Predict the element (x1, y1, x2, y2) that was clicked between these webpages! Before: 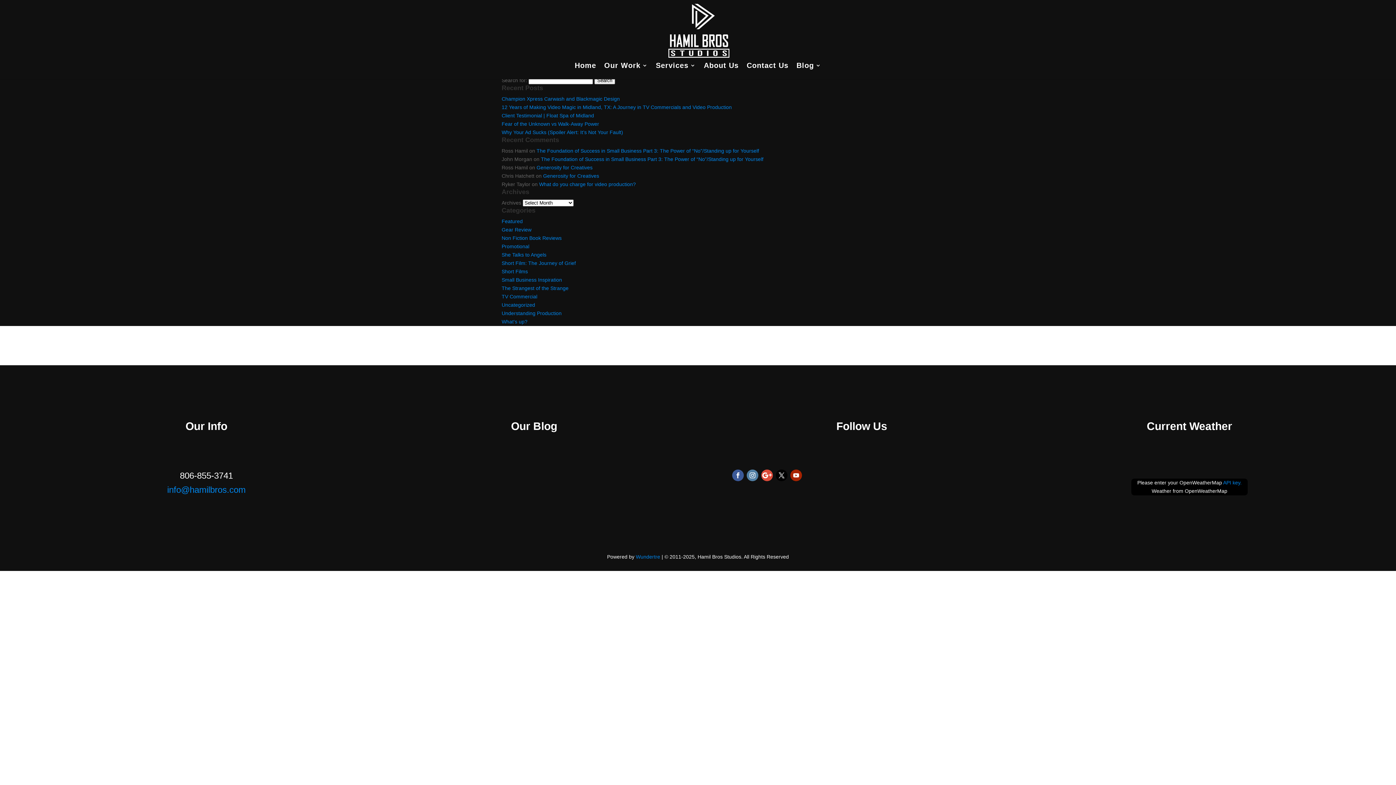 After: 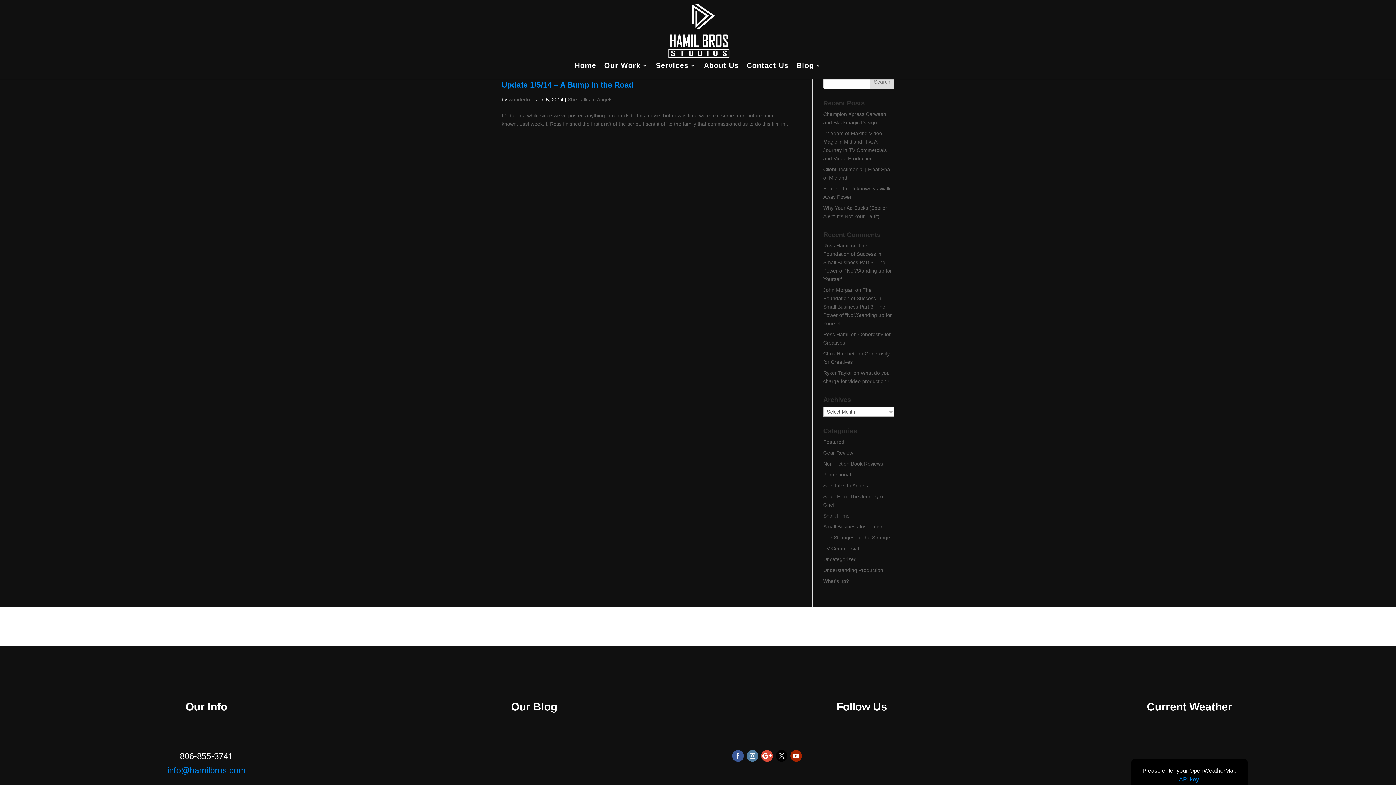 Action: label: She Talks to Angels bbox: (501, 252, 546, 257)